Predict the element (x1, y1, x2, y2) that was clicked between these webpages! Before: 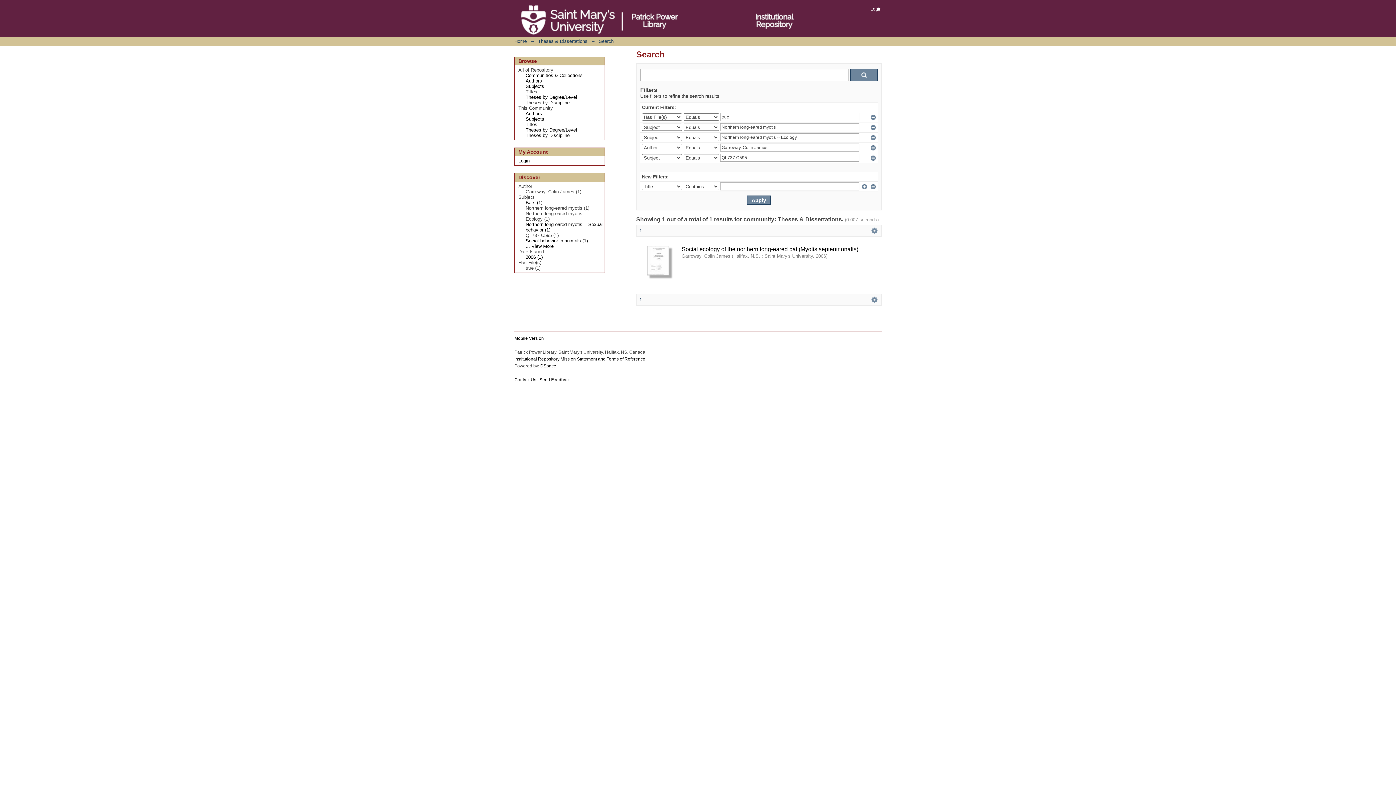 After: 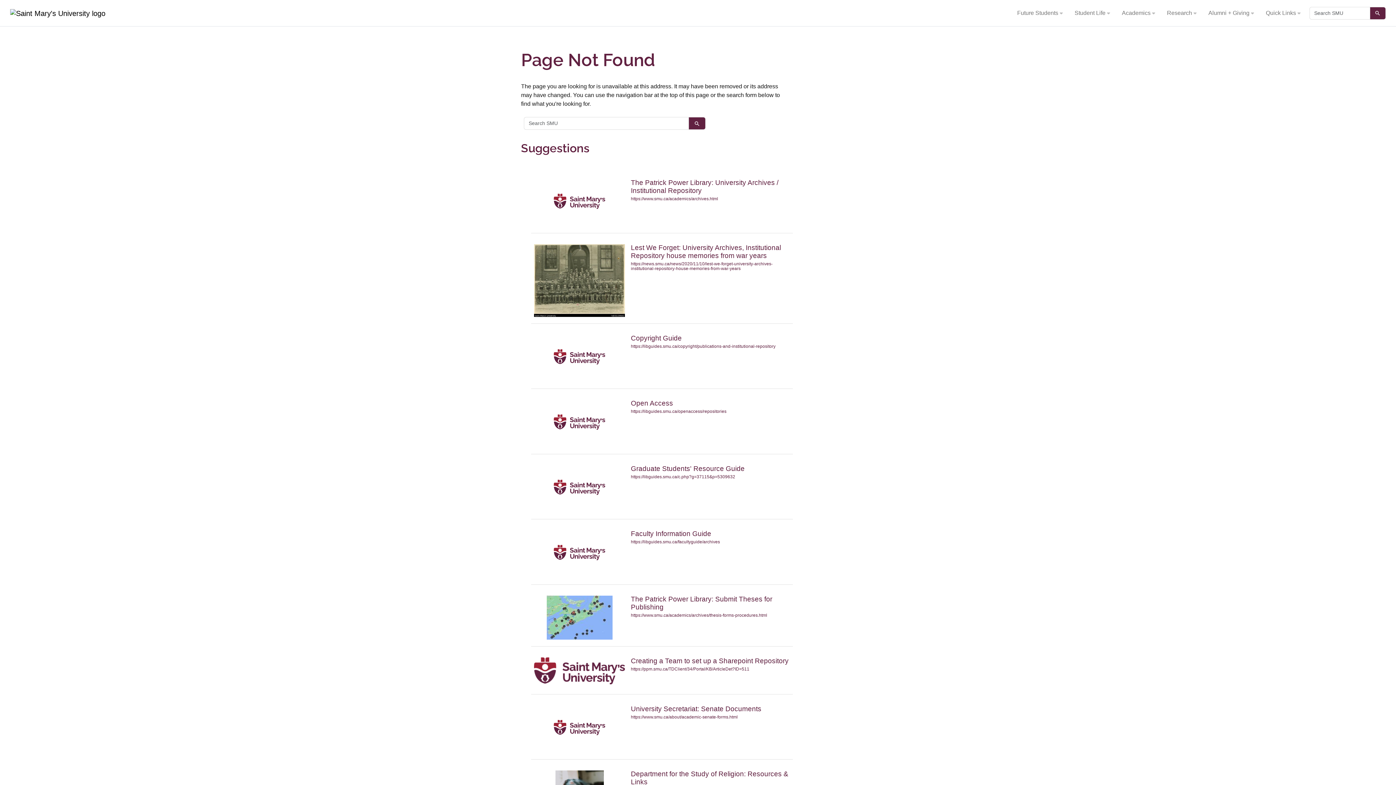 Action: bbox: (514, 356, 645, 361) label: Institutional Repository Mission Statement and Terms of Reference